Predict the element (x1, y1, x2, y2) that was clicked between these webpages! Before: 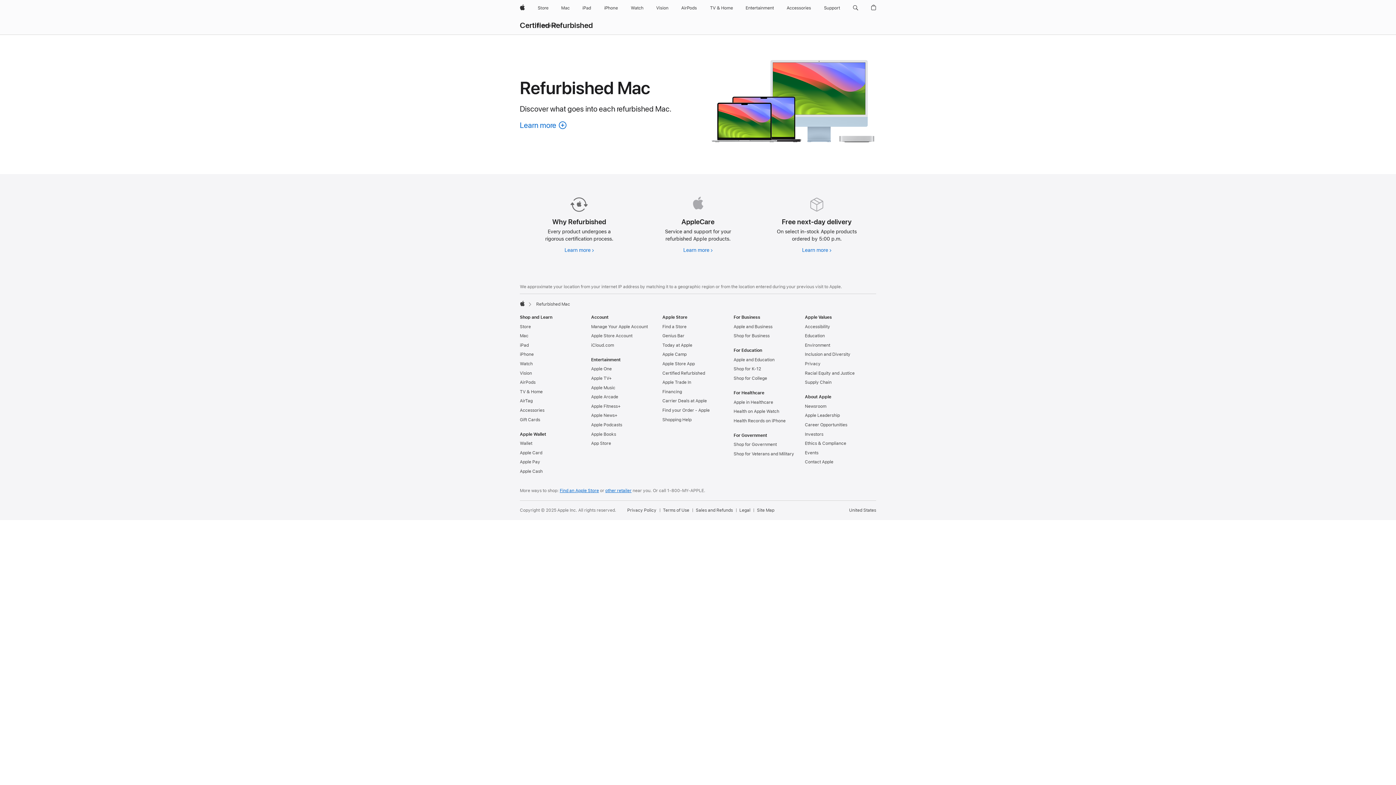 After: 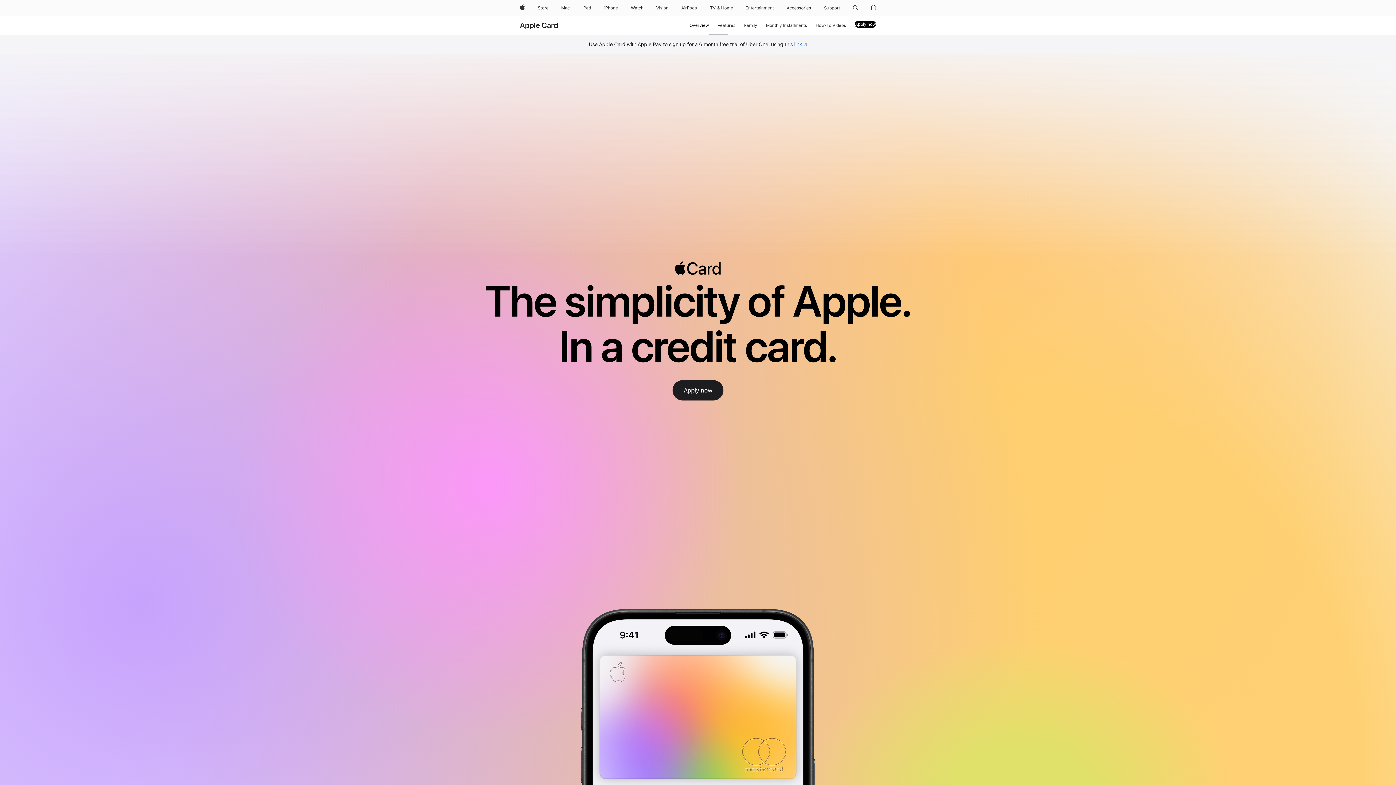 Action: label: Apple Card bbox: (520, 450, 542, 455)